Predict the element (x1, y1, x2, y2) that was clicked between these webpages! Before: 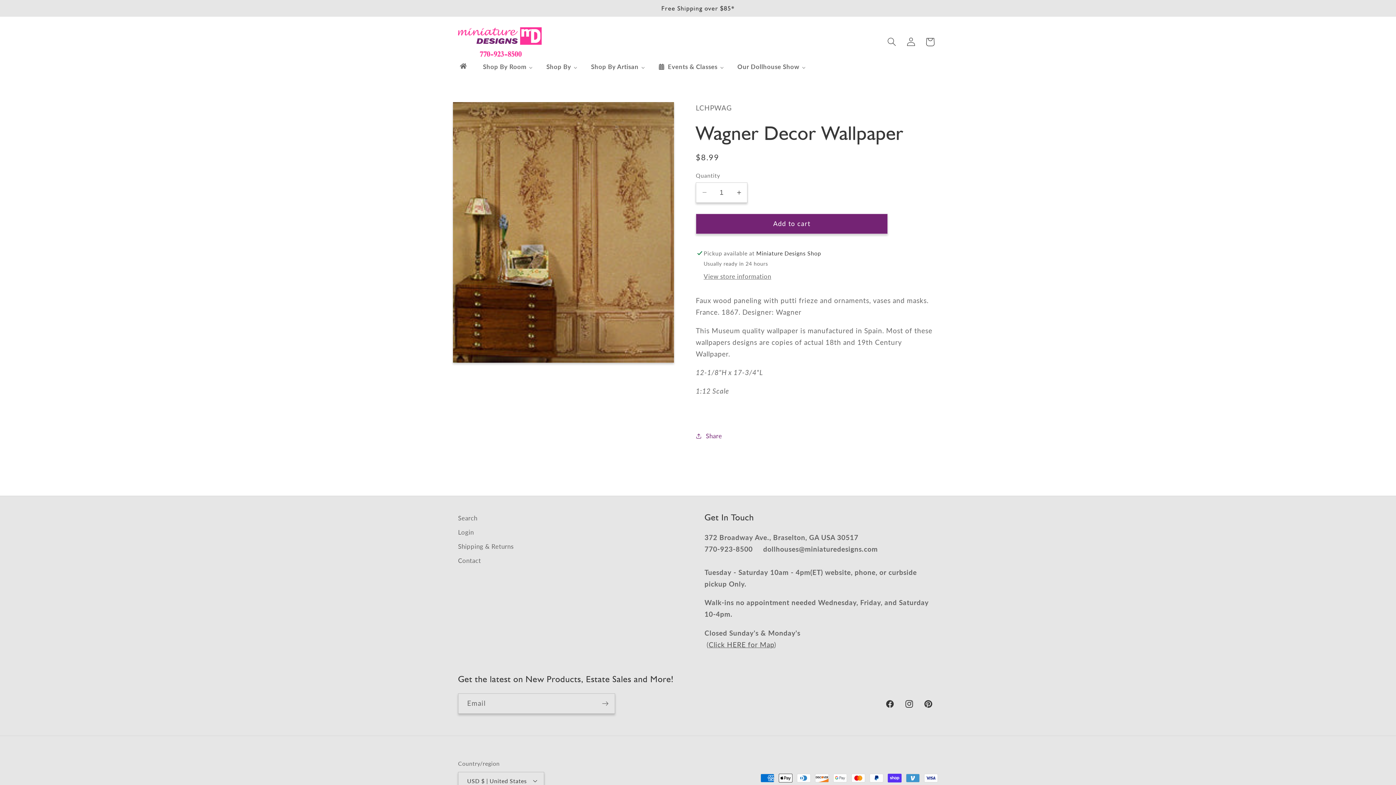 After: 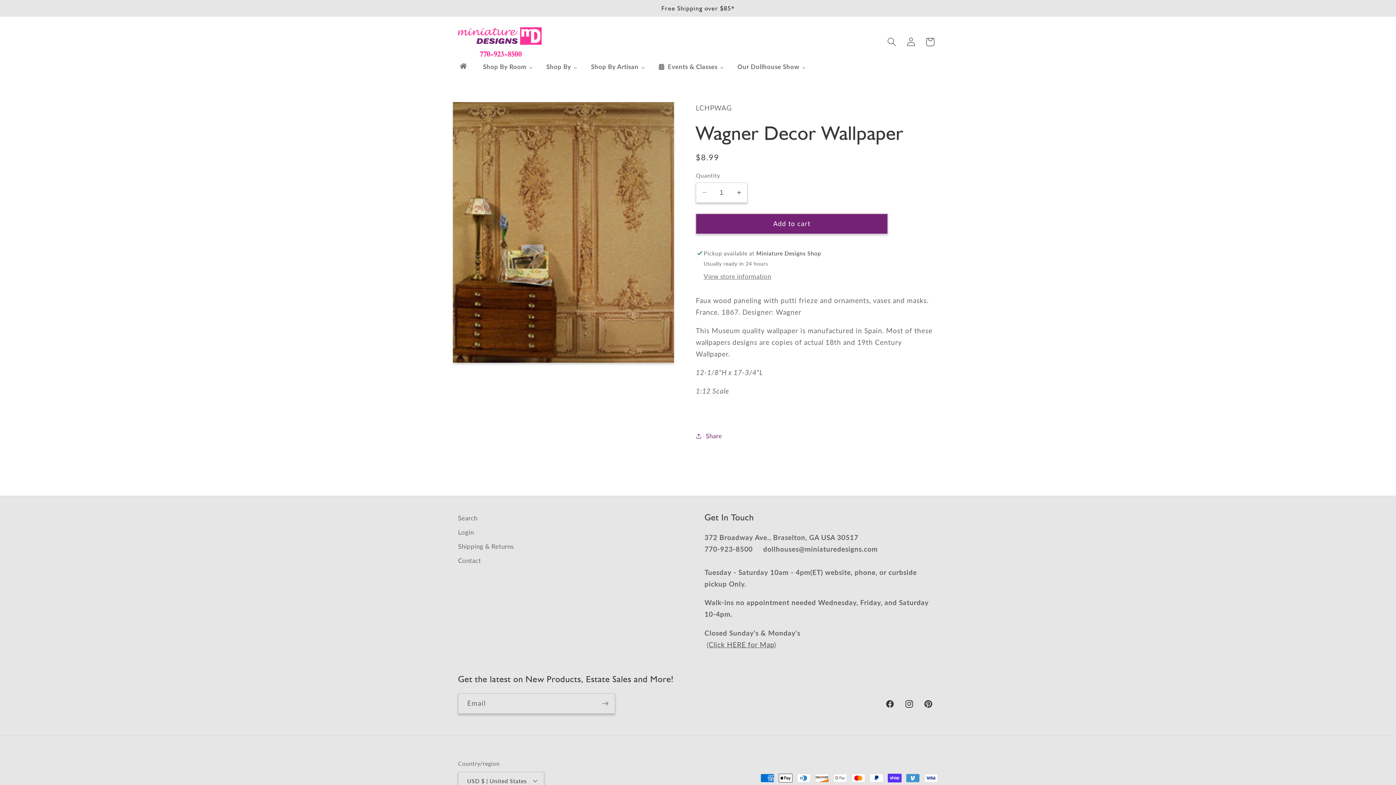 Action: bbox: (696, 213, 888, 234) label: Add to cart